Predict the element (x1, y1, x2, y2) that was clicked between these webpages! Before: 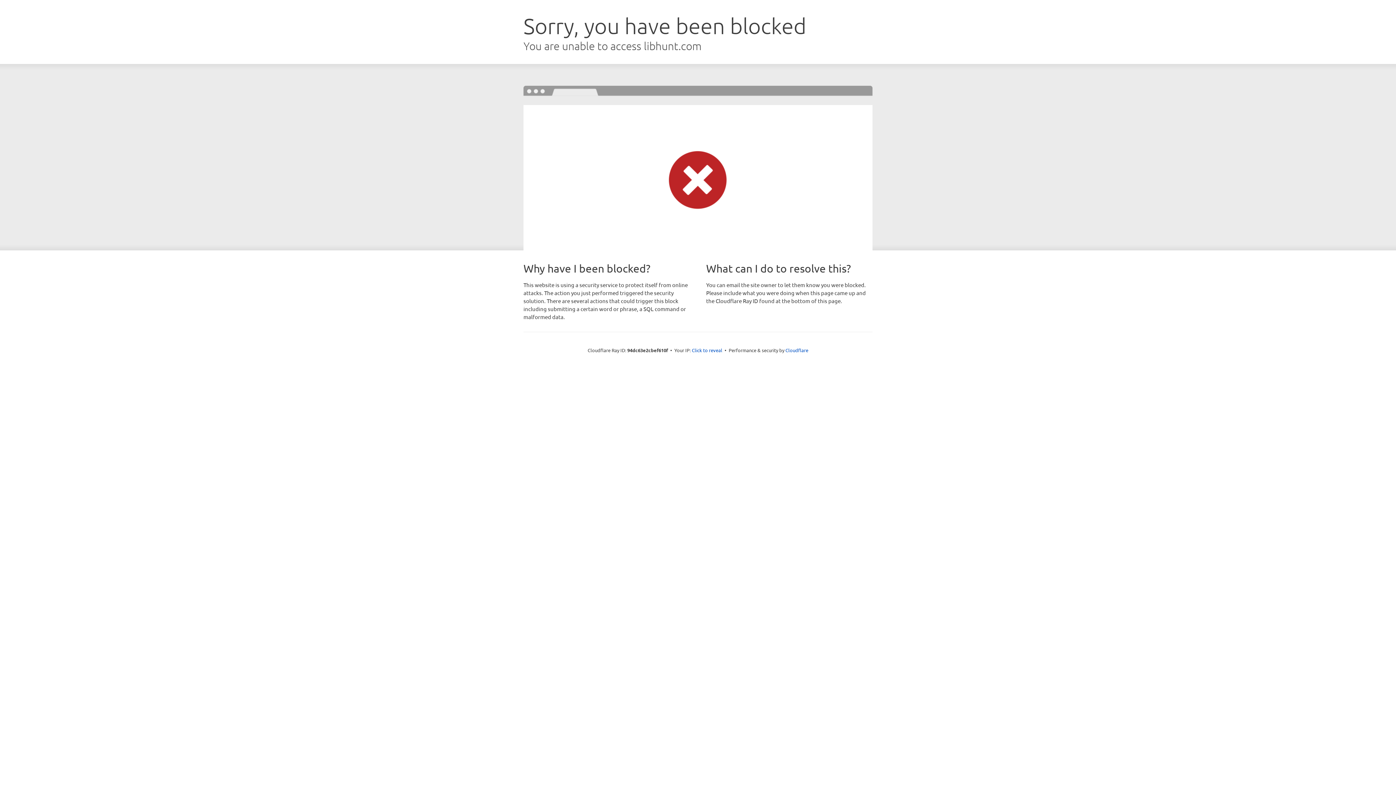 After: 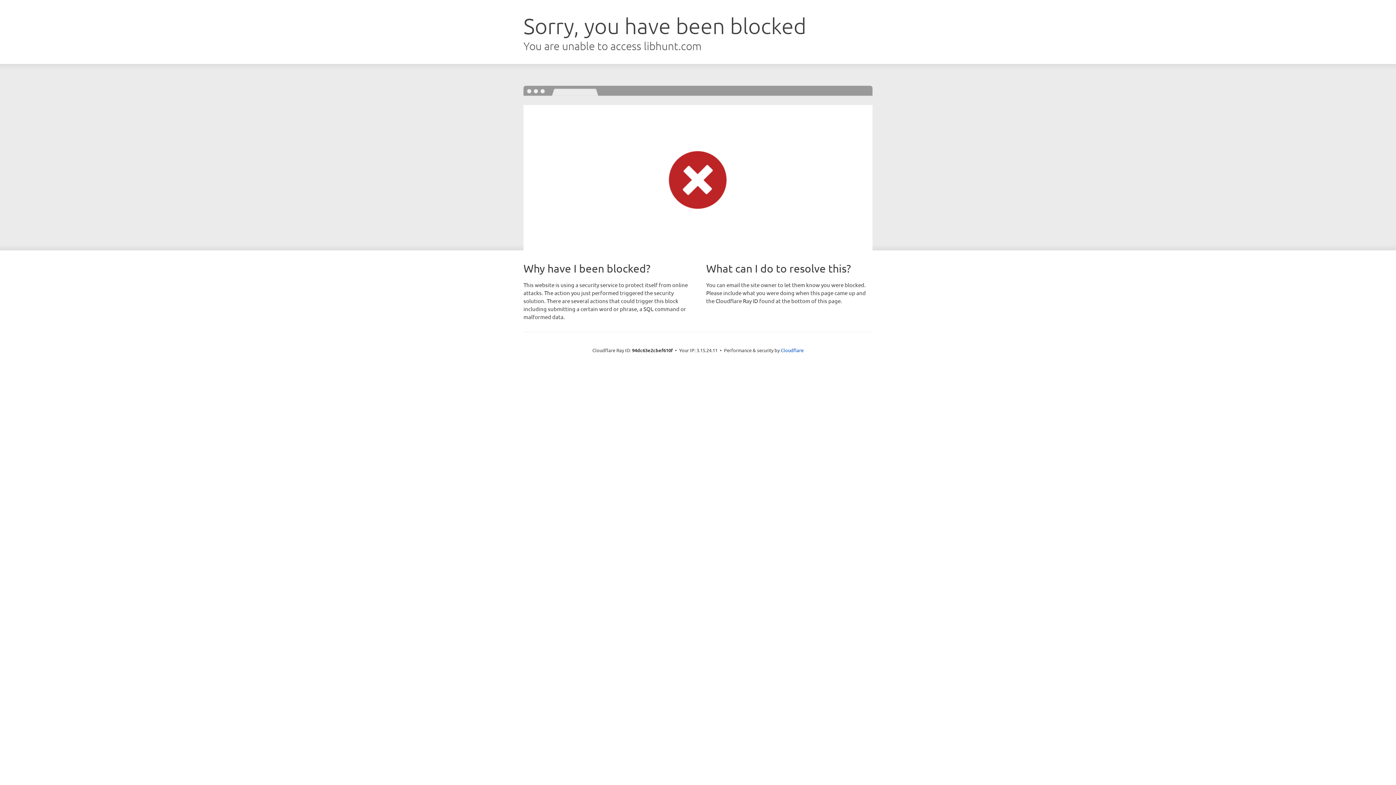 Action: bbox: (692, 346, 722, 353) label: Click to reveal